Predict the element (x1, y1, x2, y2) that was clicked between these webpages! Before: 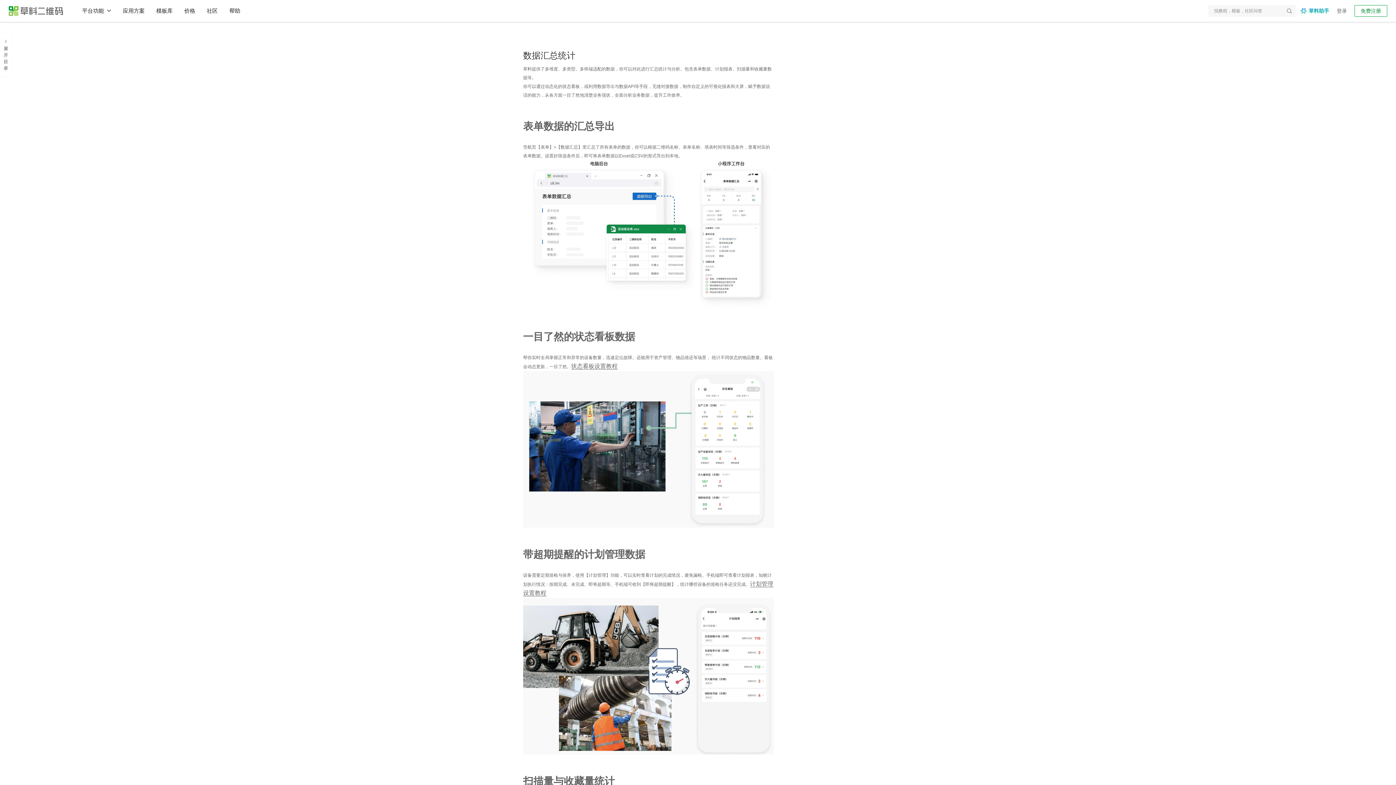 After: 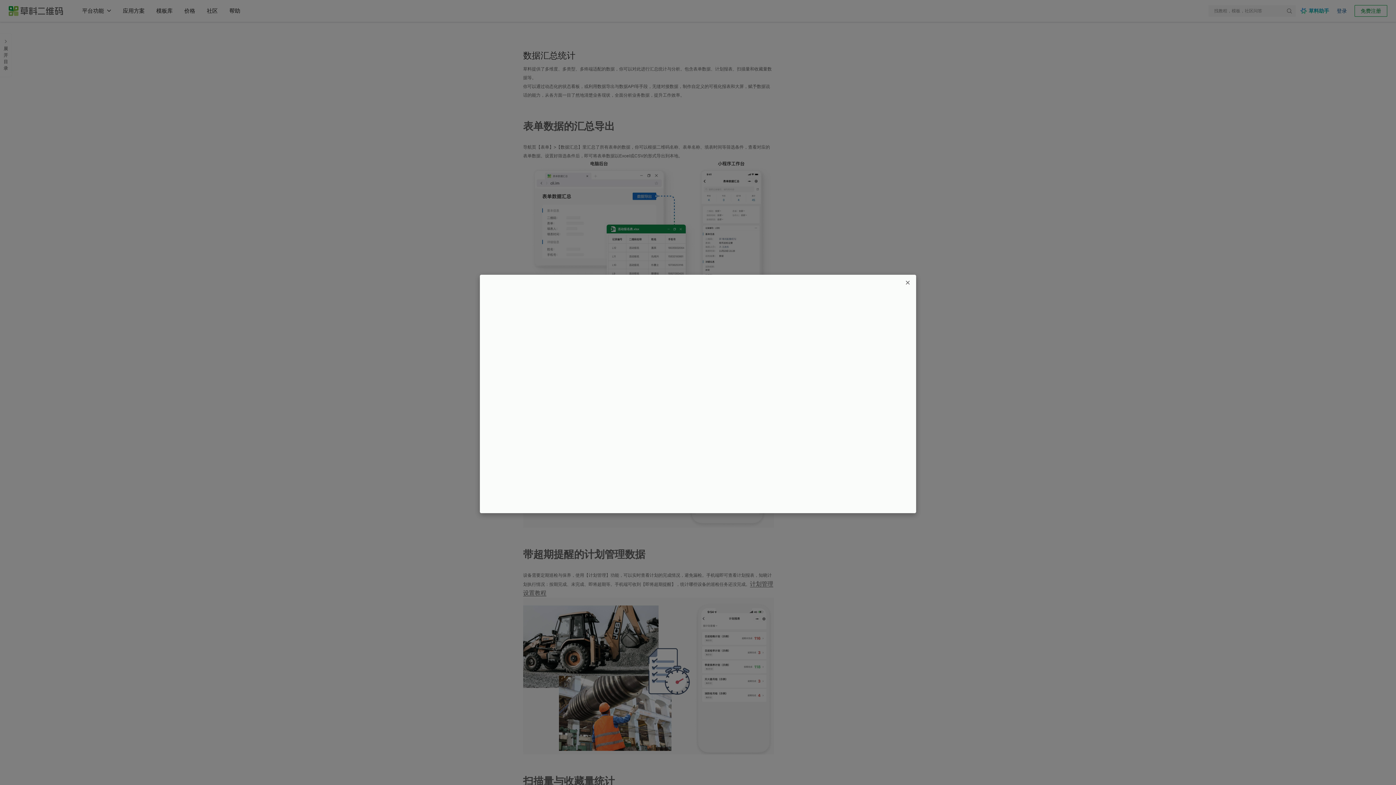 Action: label: 登录 bbox: (1335, 5, 1349, 16)